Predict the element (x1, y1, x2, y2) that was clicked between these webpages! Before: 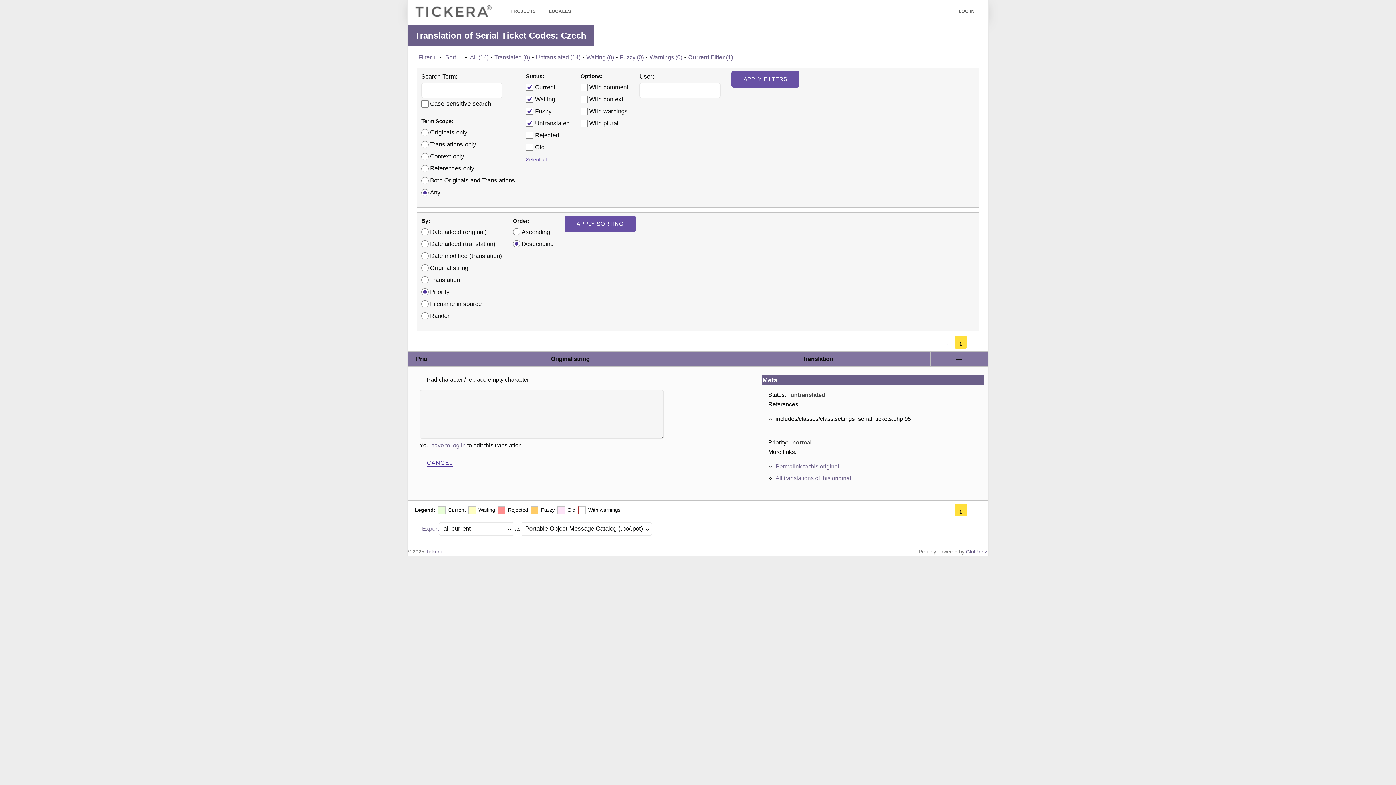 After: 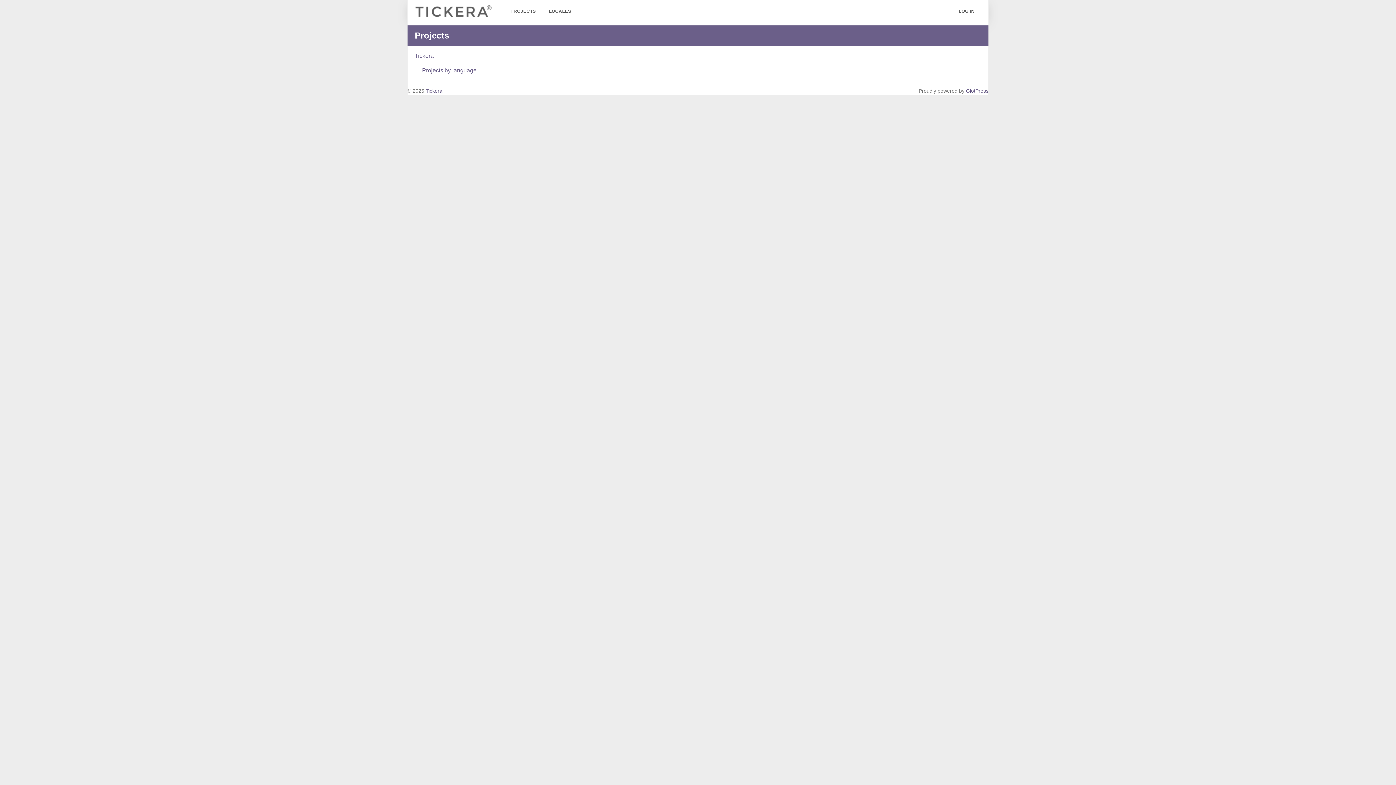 Action: bbox: (414, 10, 493, 18)